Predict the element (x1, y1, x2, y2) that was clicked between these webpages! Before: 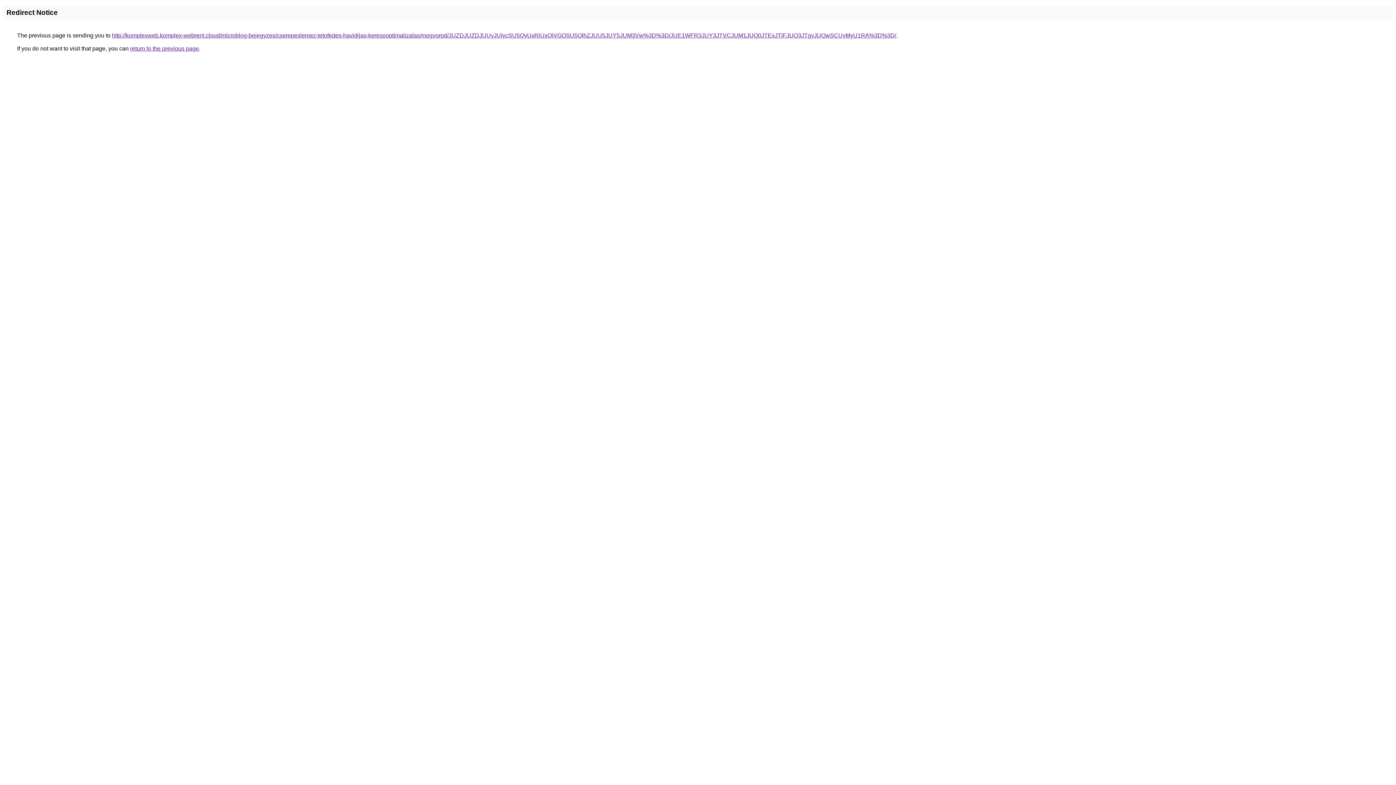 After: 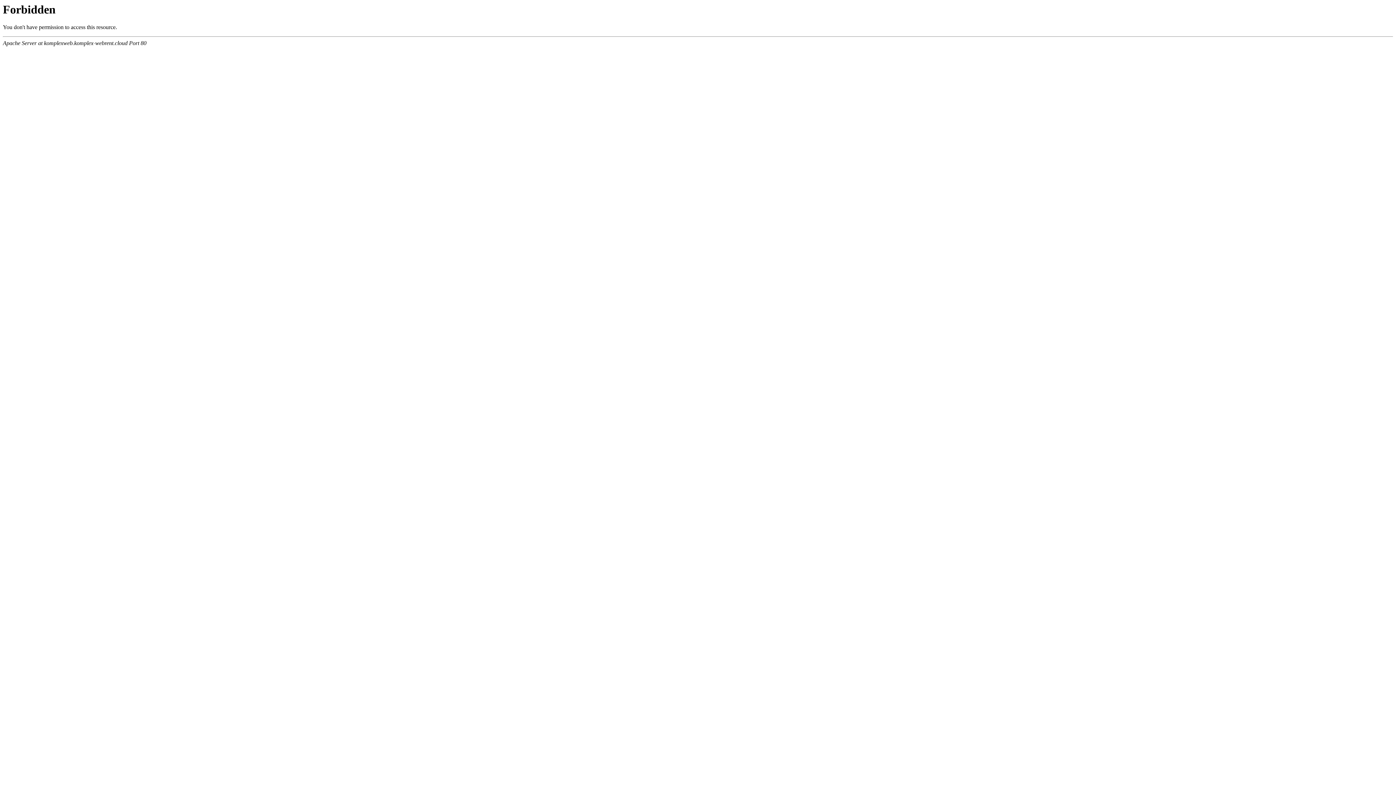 Action: bbox: (112, 32, 896, 38) label: http://komplexweb.komplex-webrent.cloud/microblog-bejegyzes/cserepeslemez-tetofedes-havidijas-keresooptimalizalas/mogyorod/JUZDJUZDJUUyJUIycSU5QyUxRiUxQiVGOSU5QlhZJUU5JUY5JUM3Vw%3D%3D/JUE1WFR3JUY3JTVCJUM1JUQ0JTExJTlFJUQ3JTgyJUQwSCUyMyU1RA%3D%3D/